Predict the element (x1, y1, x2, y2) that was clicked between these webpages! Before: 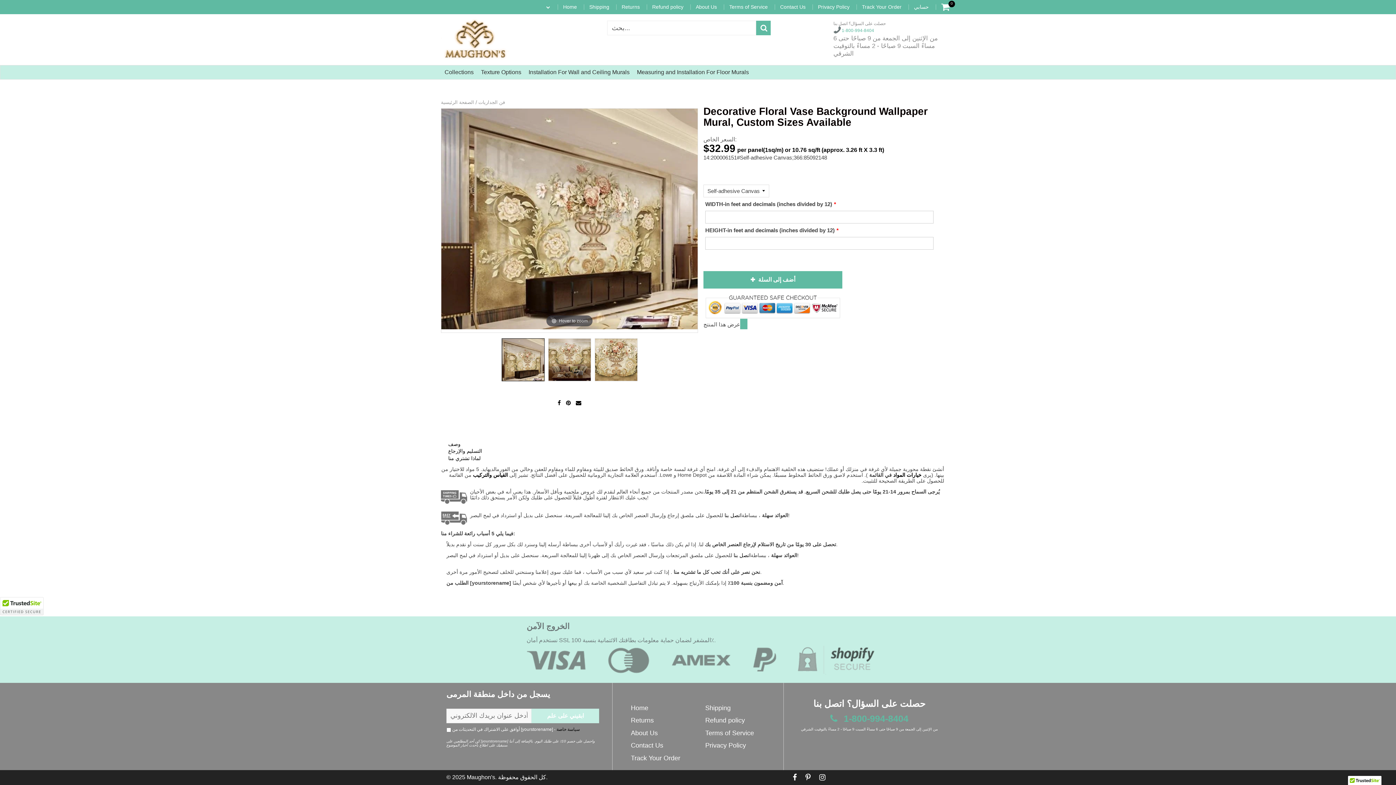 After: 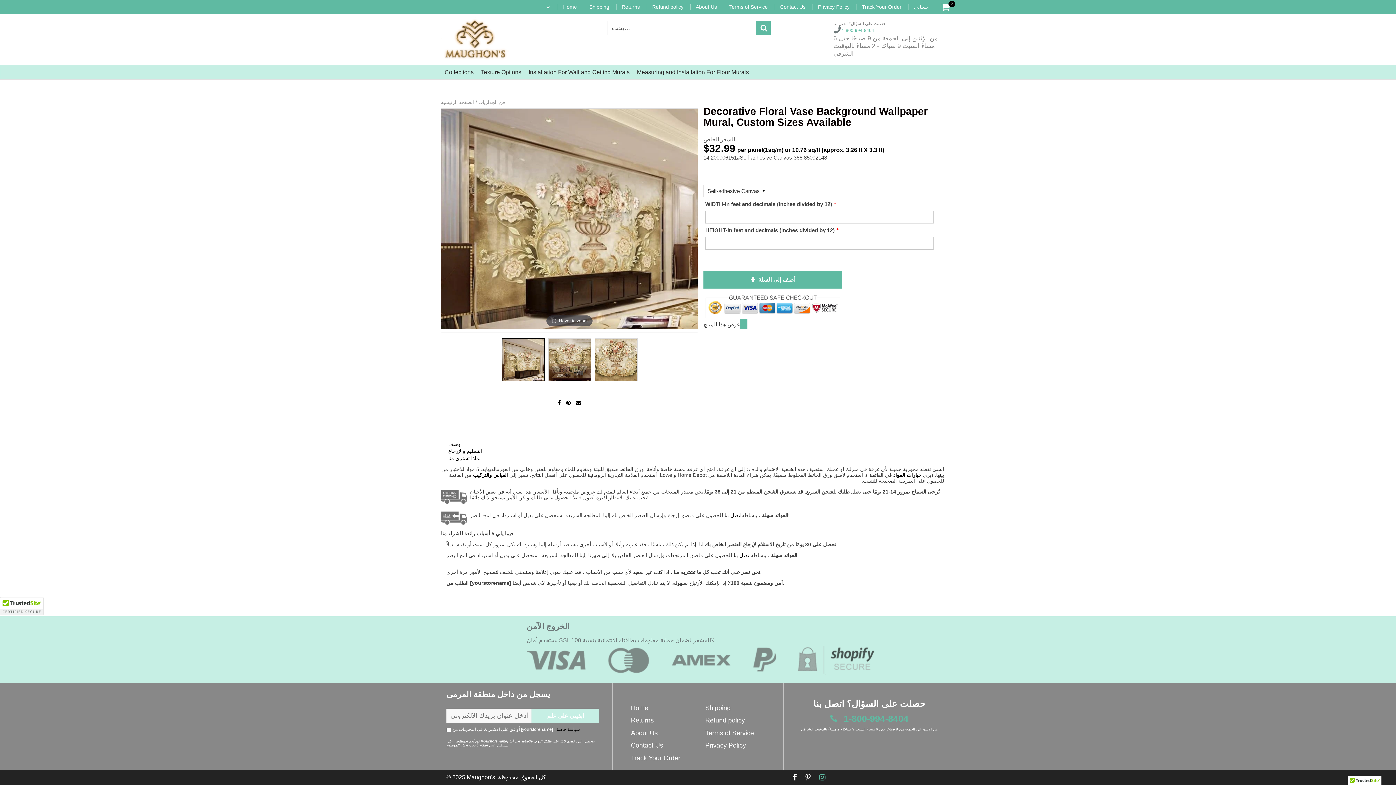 Action: bbox: (819, 773, 825, 781)